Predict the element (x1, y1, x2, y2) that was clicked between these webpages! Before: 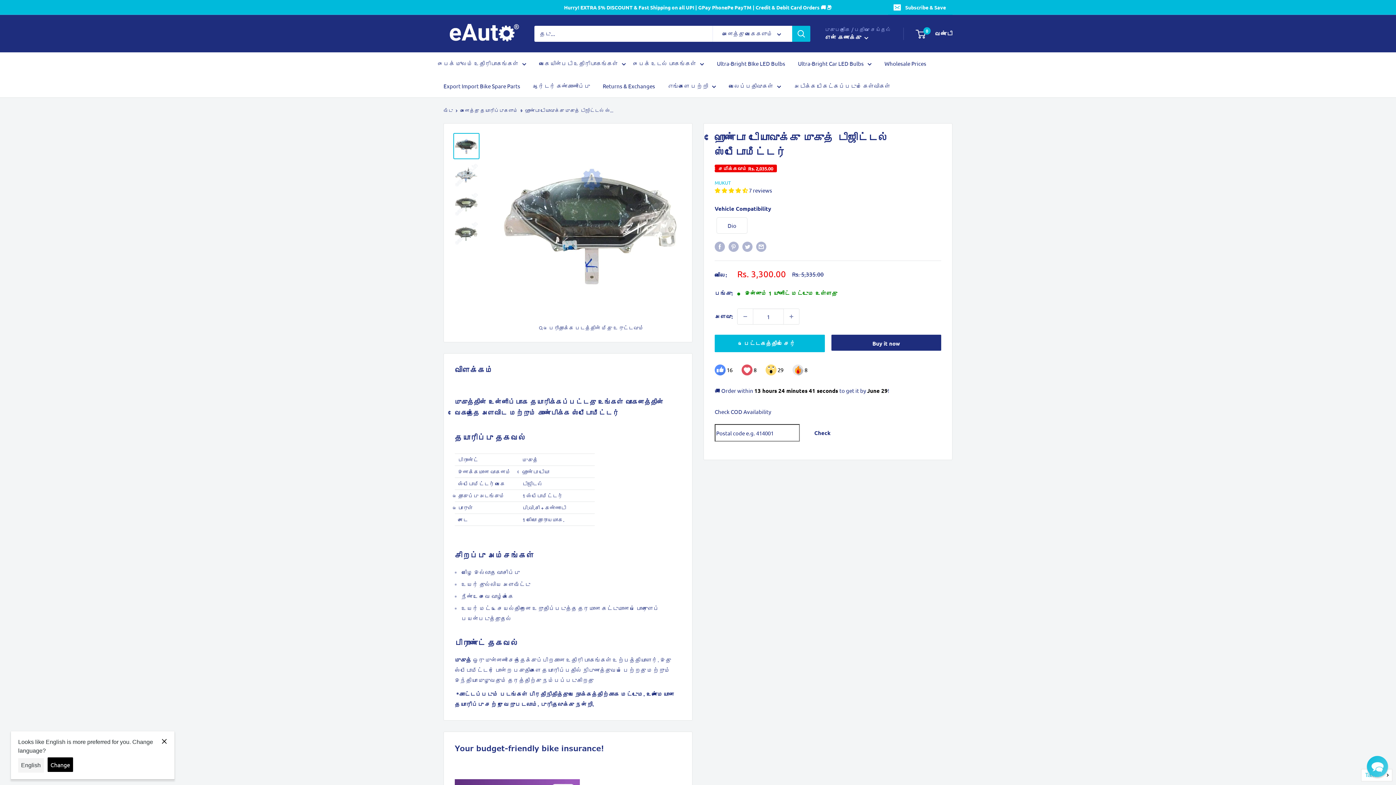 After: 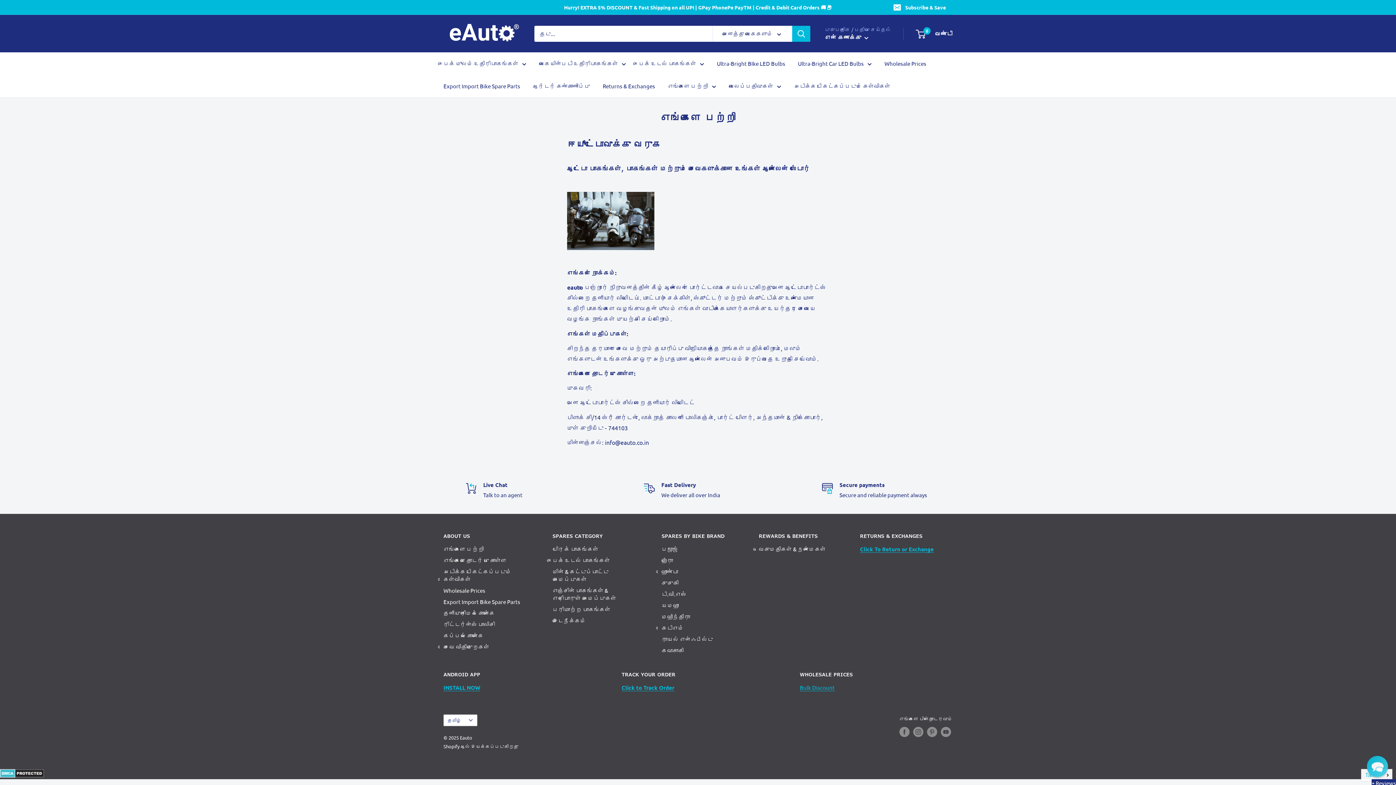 Action: bbox: (668, 81, 716, 91) label: எங்களை பற்றி